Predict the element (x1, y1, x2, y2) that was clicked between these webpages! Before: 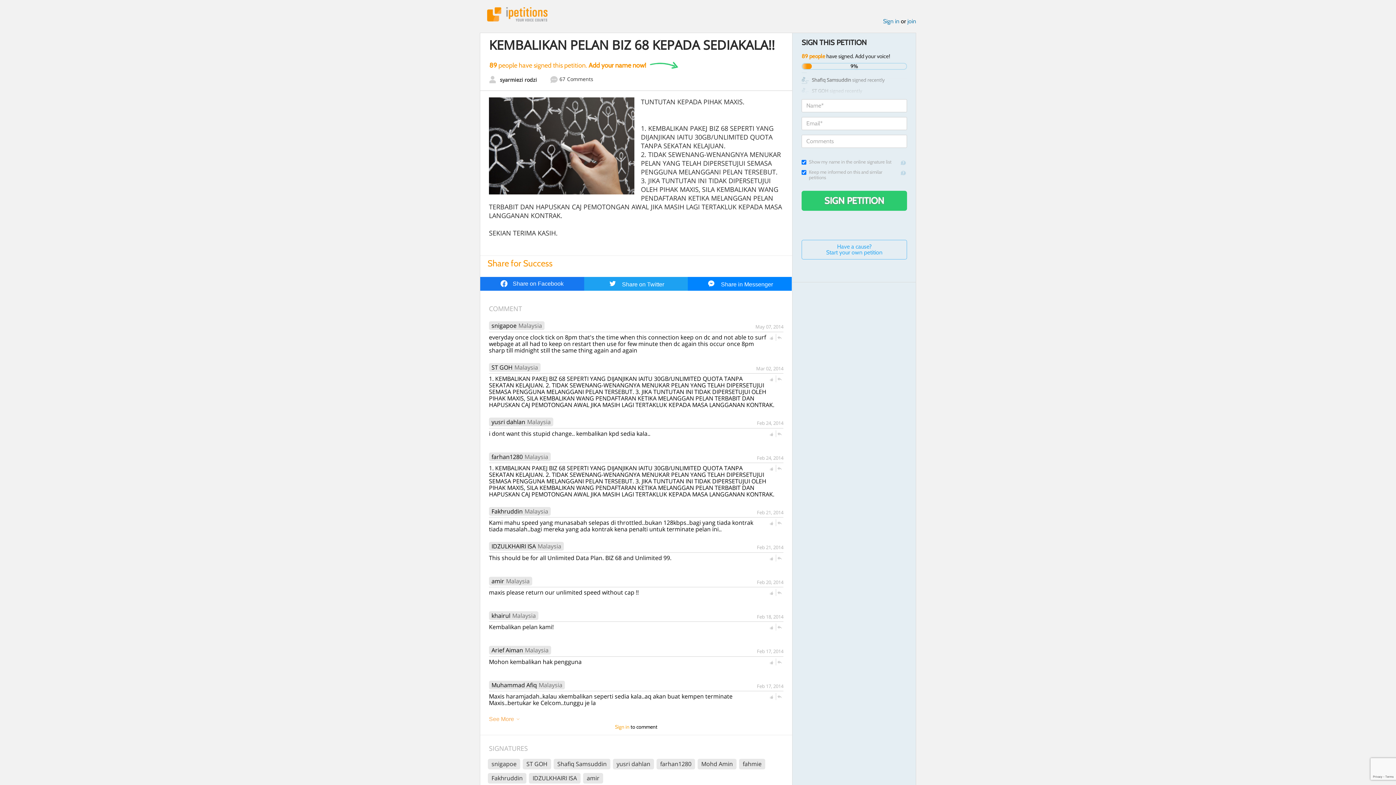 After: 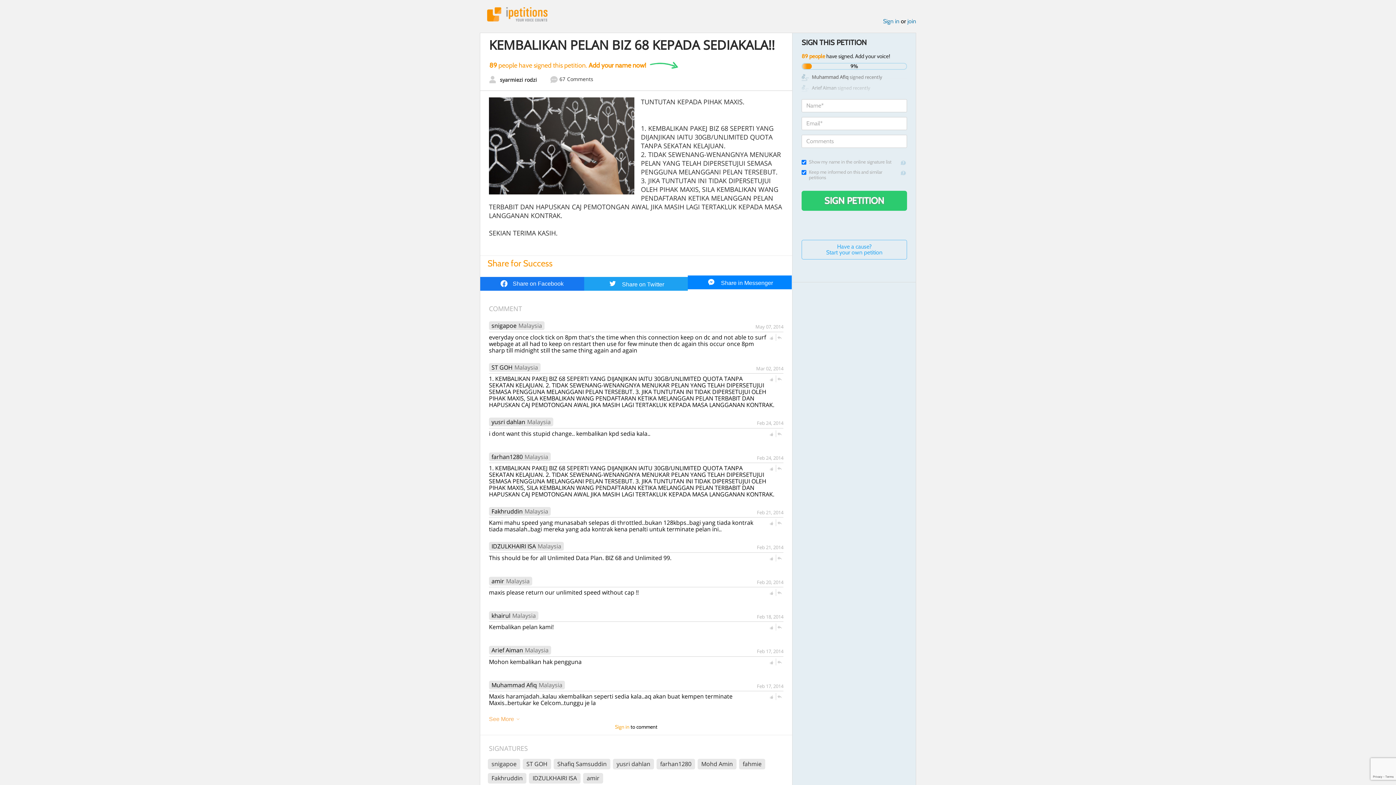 Action: bbox: (688, 277, 792, 290) label:  Share in Messenger